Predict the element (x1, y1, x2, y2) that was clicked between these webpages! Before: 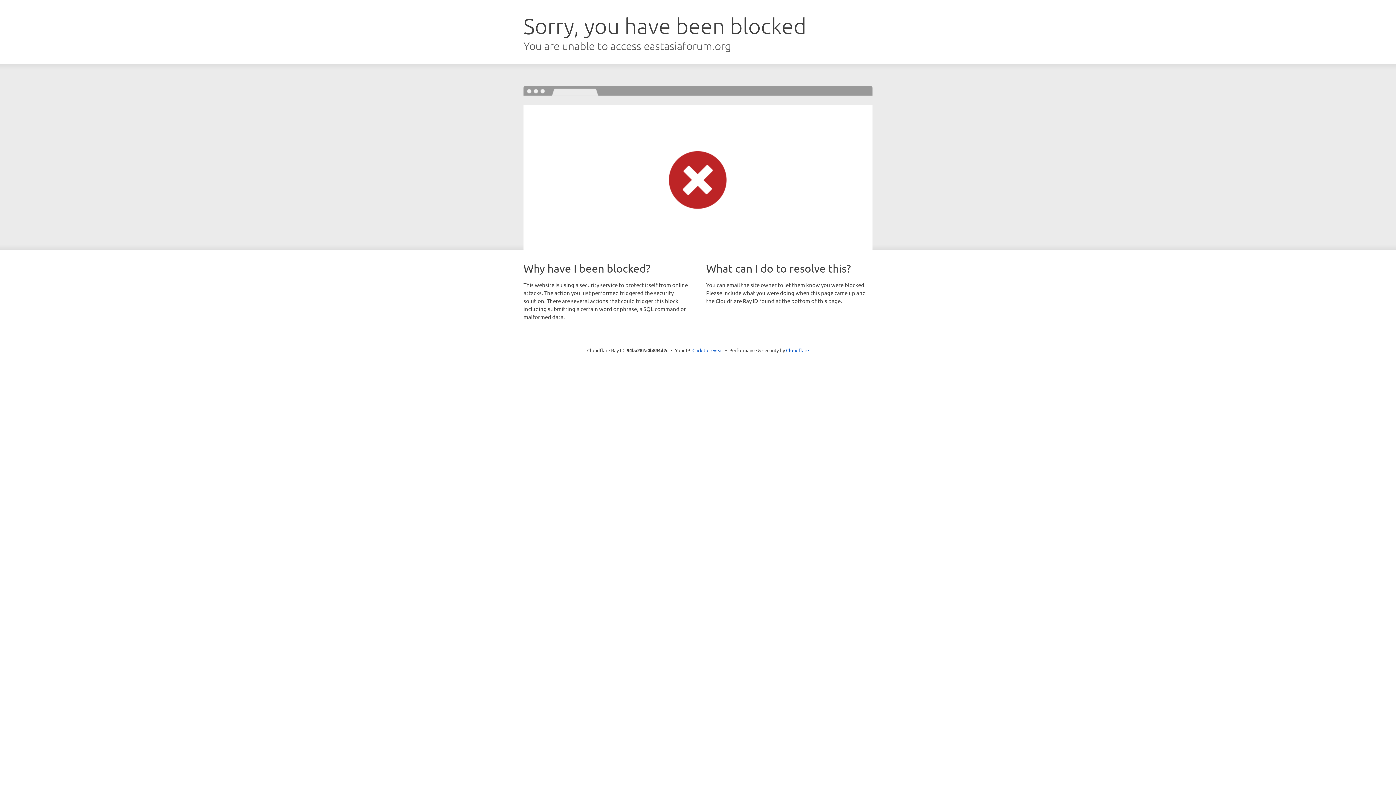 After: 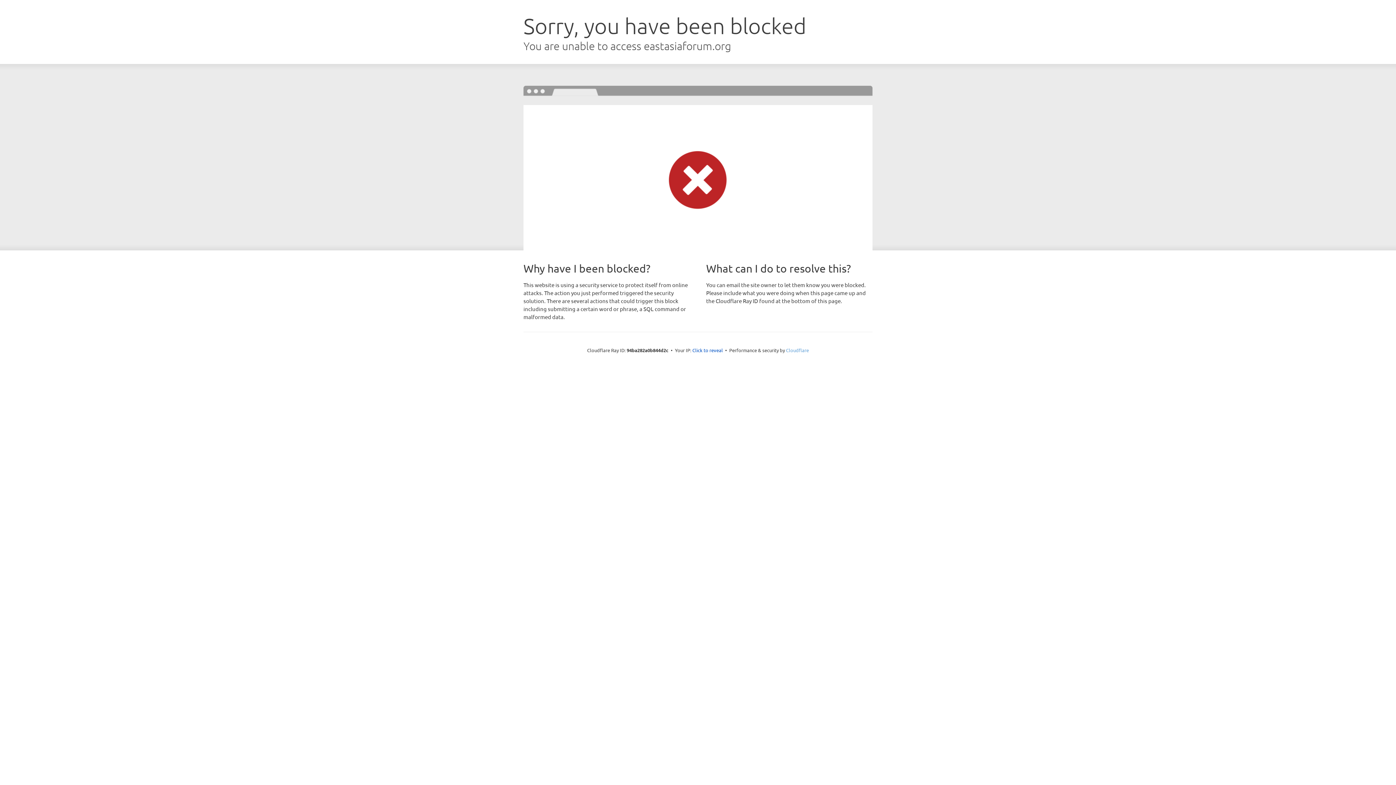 Action: bbox: (786, 347, 809, 353) label: Cloudflare